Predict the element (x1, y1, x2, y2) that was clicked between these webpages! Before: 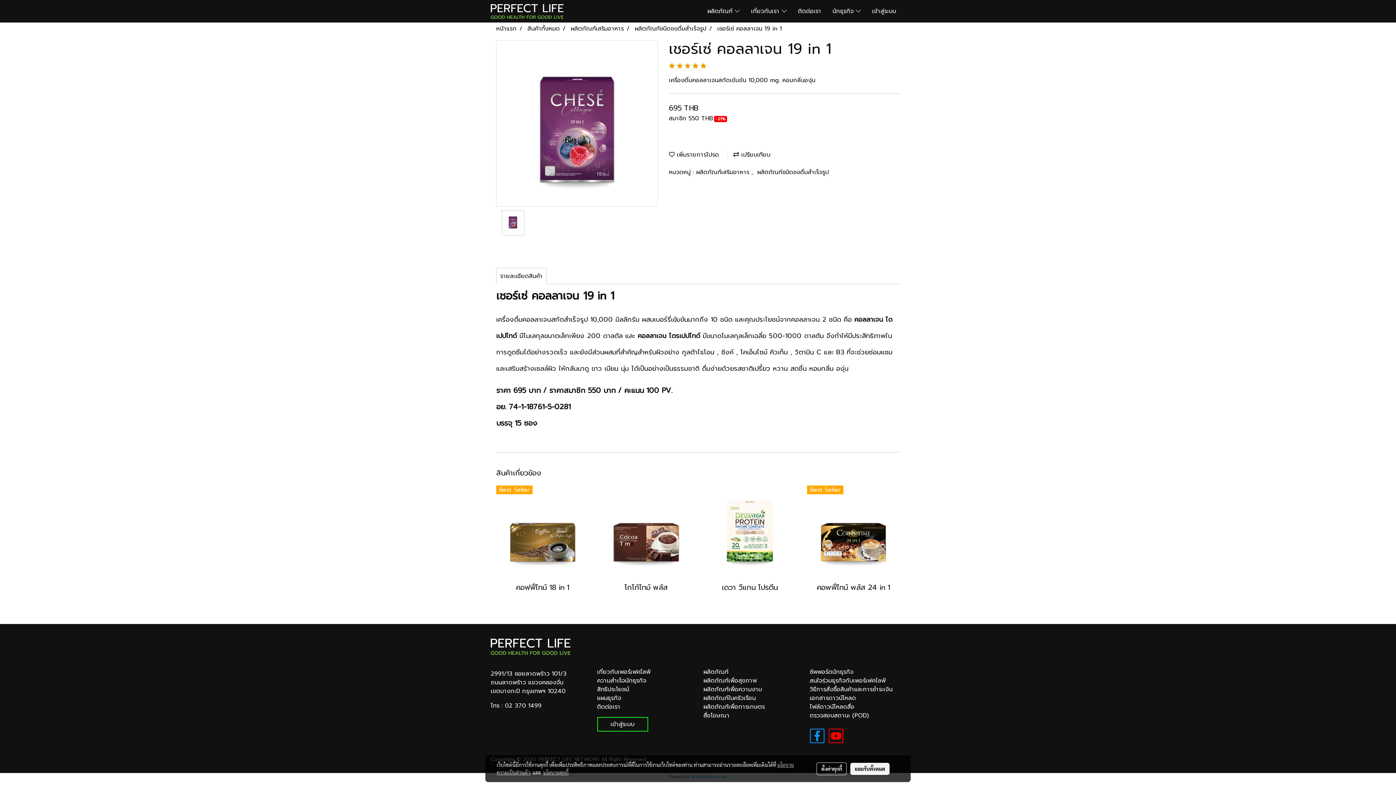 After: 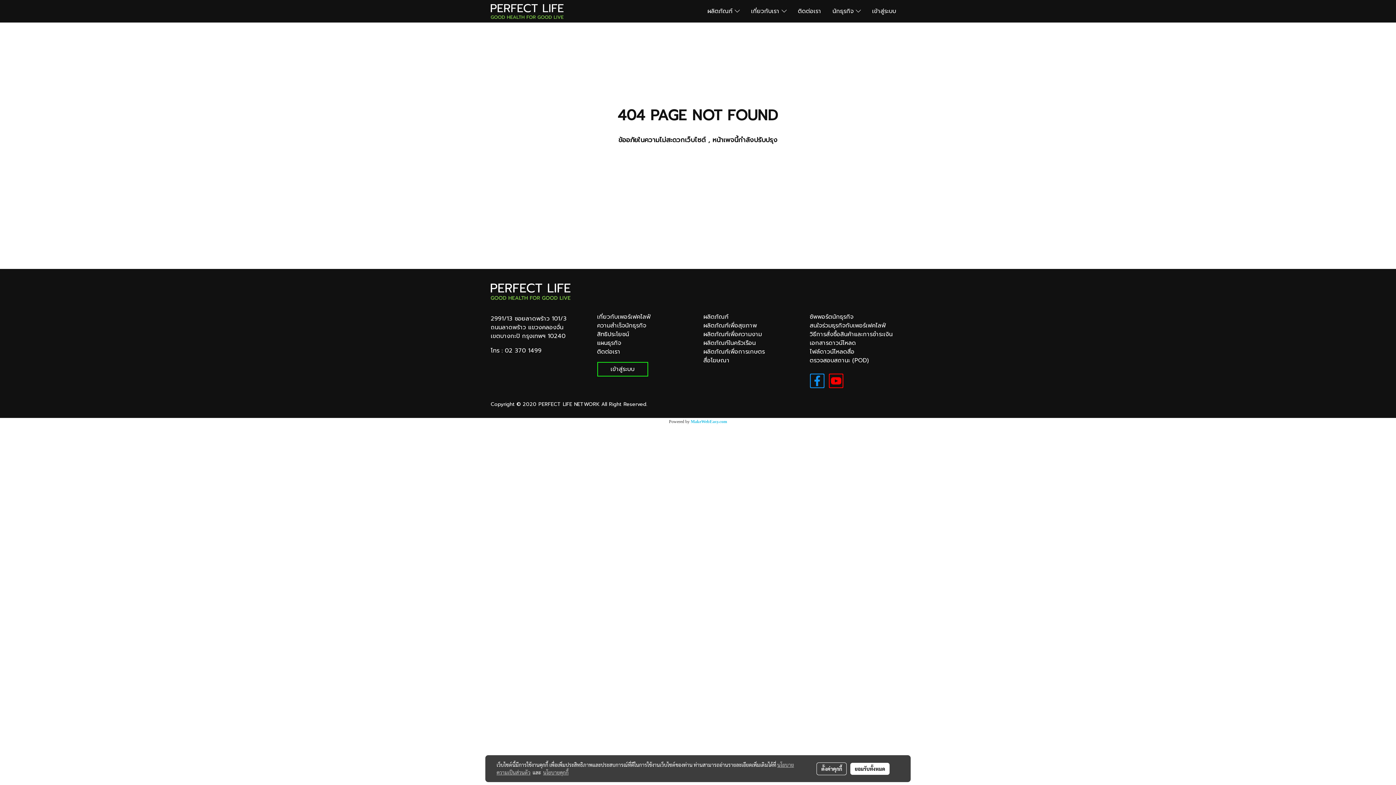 Action: bbox: (703, 711, 729, 720) label: สื่อโฆษณา